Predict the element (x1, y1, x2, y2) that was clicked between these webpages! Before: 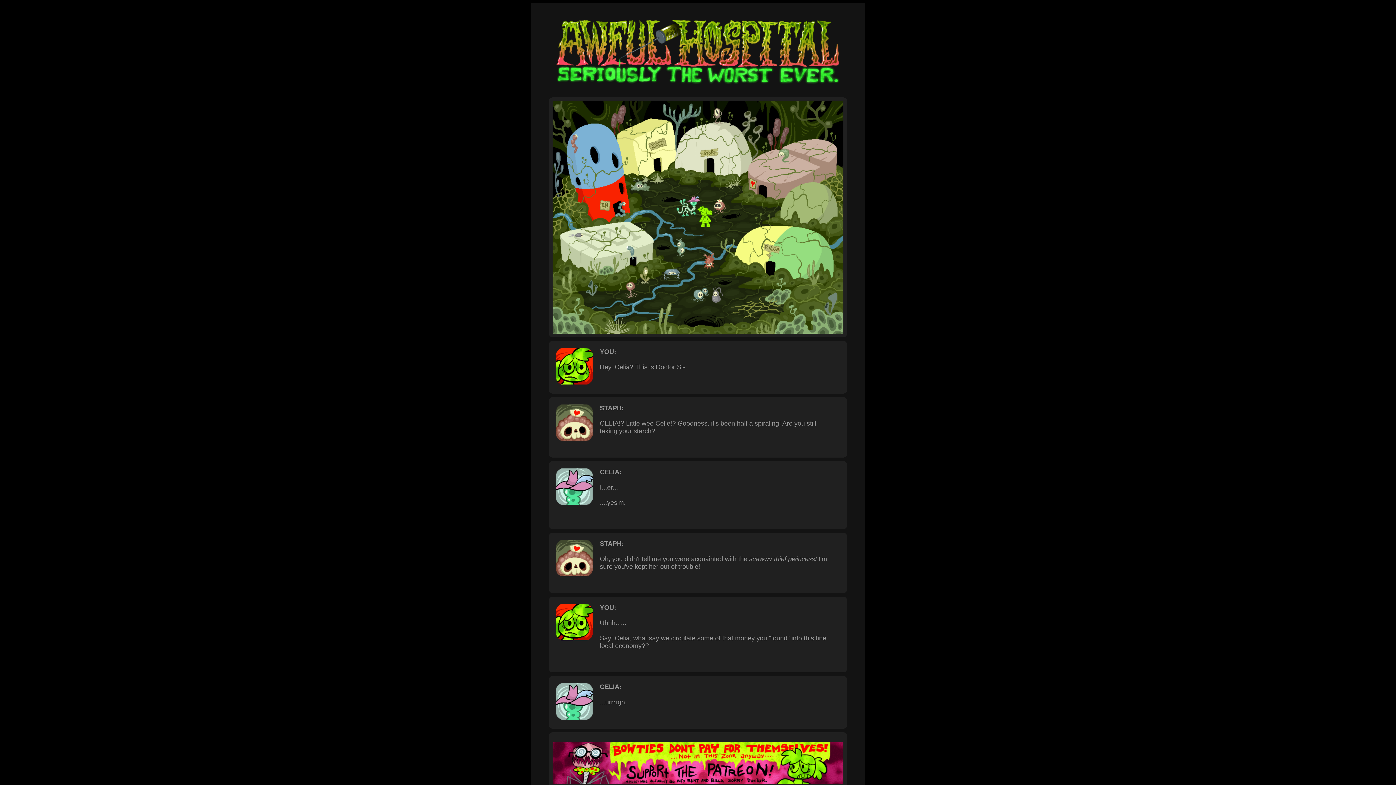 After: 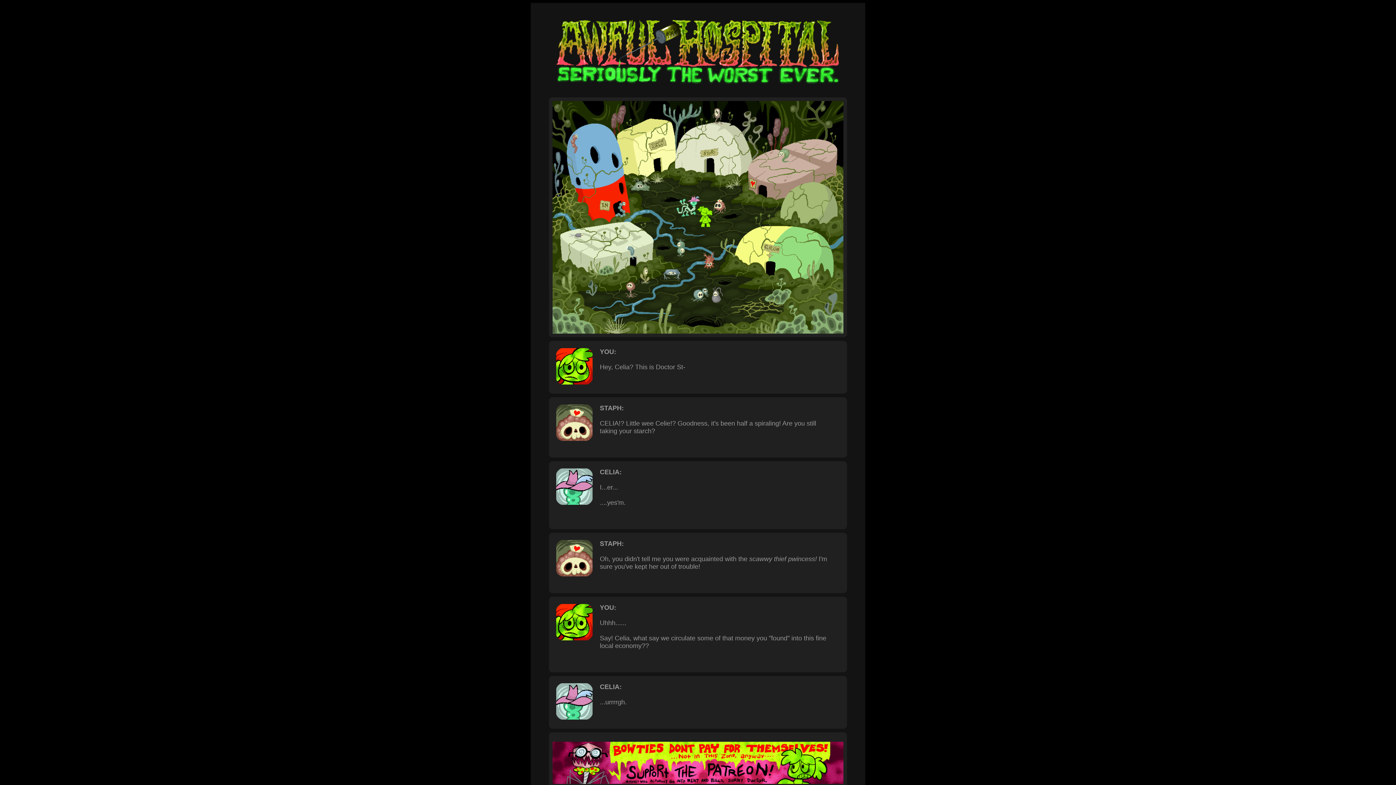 Action: bbox: (552, 779, 843, 785)